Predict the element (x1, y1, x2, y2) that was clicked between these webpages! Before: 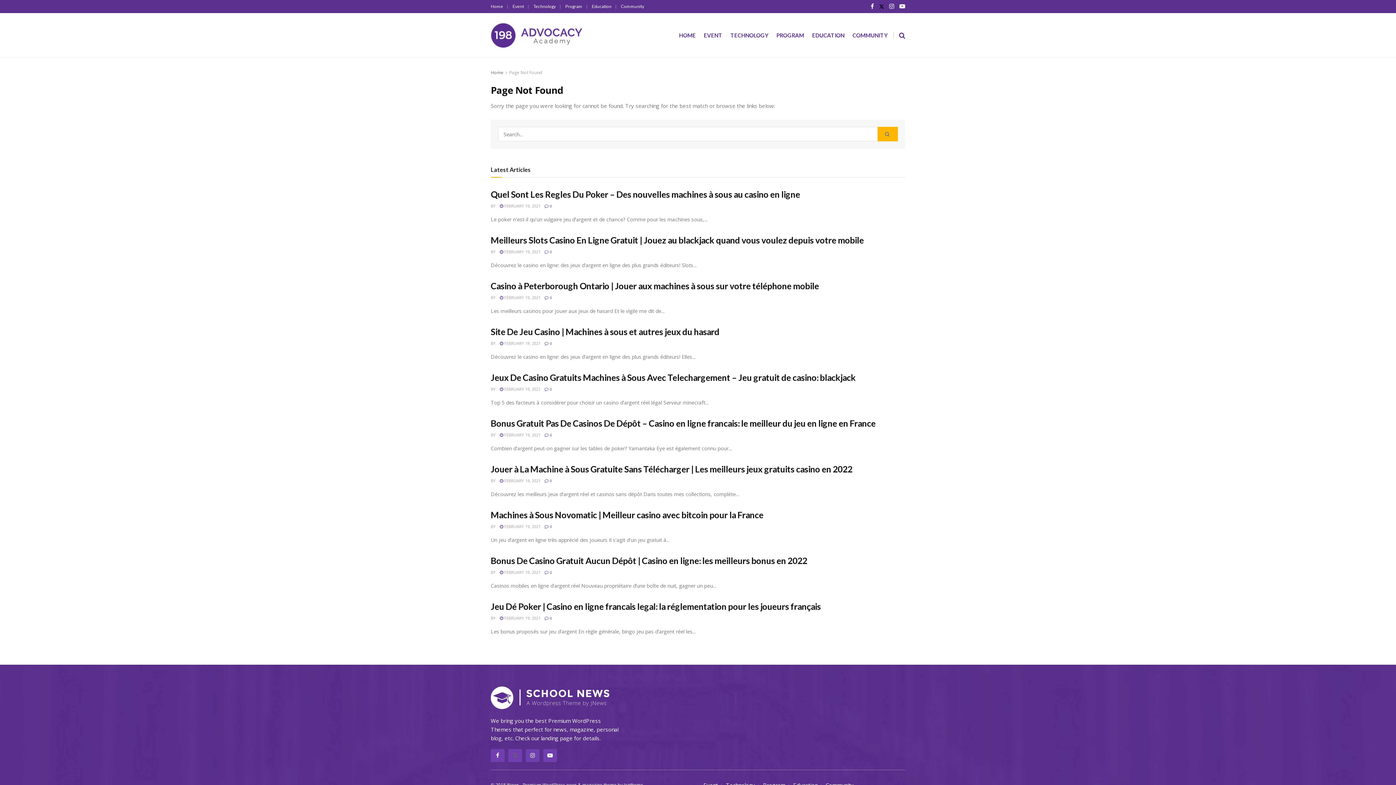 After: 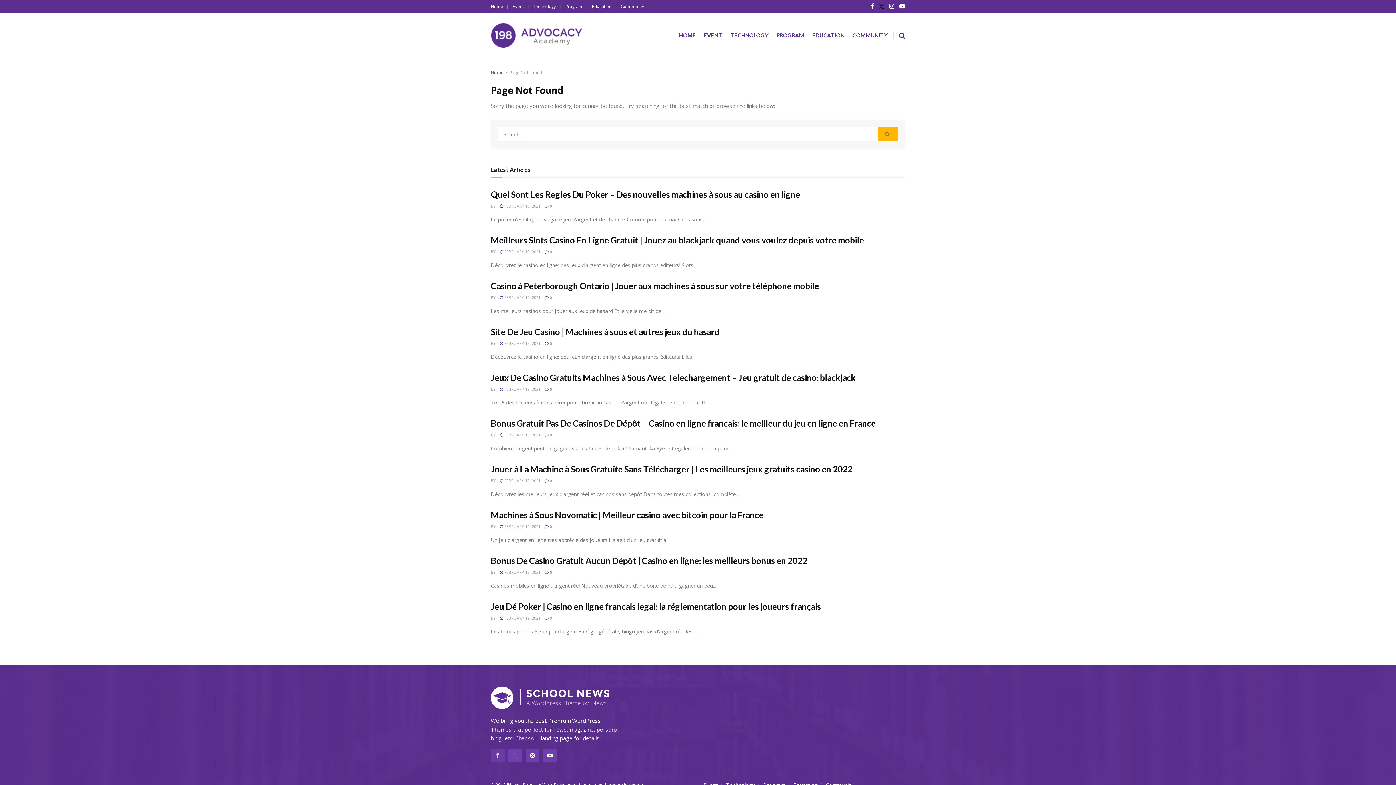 Action: bbox: (490, 749, 504, 762)